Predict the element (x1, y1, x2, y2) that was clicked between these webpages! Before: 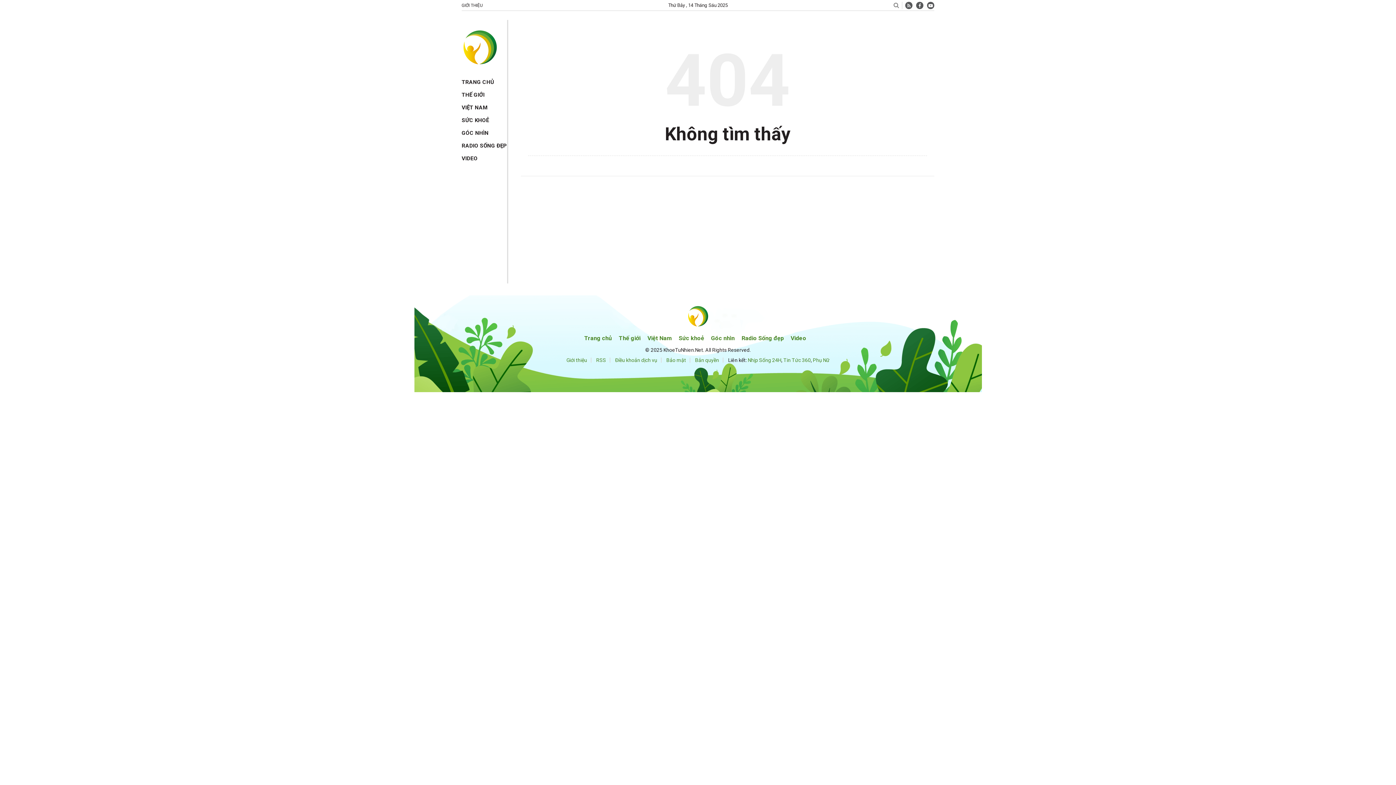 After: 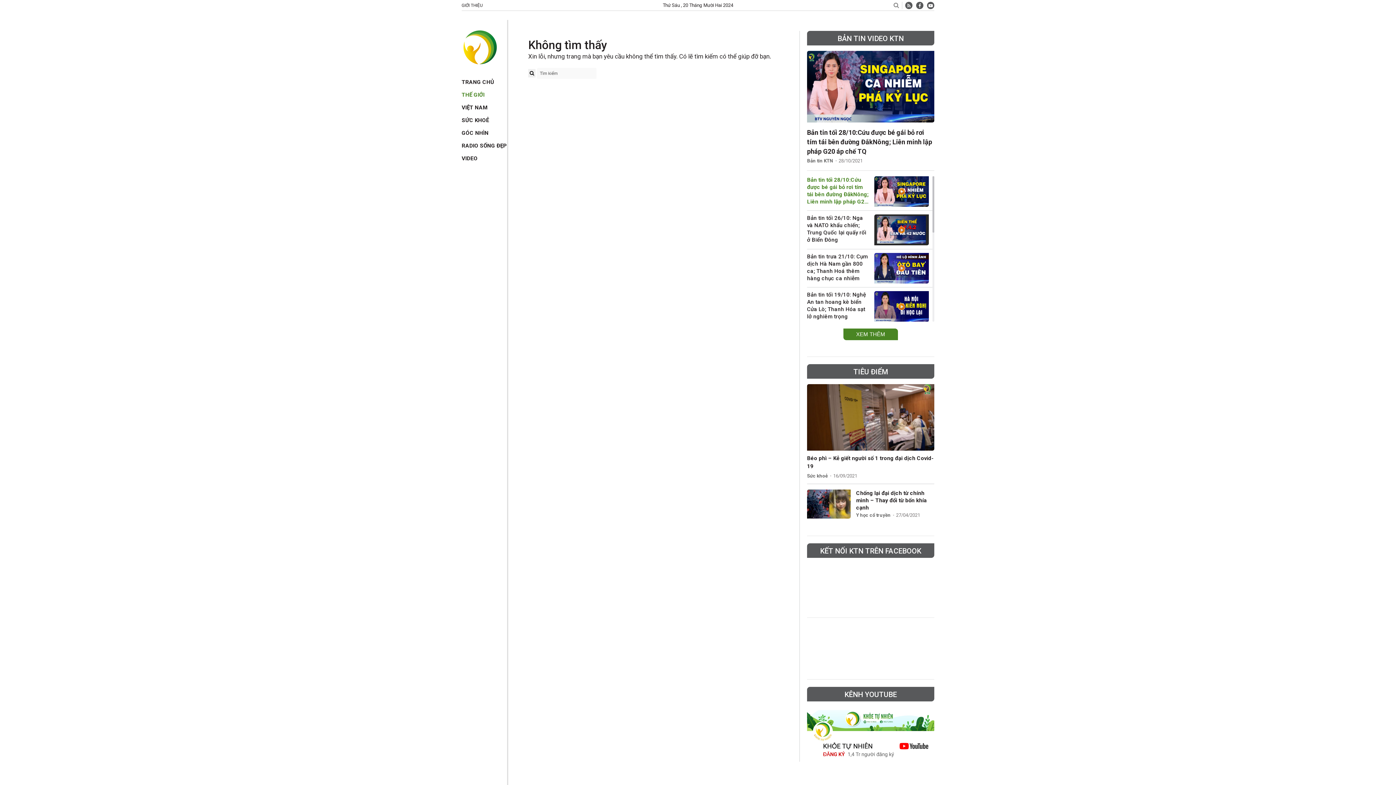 Action: label: THẾ GIỚI bbox: (461, 91, 484, 98)